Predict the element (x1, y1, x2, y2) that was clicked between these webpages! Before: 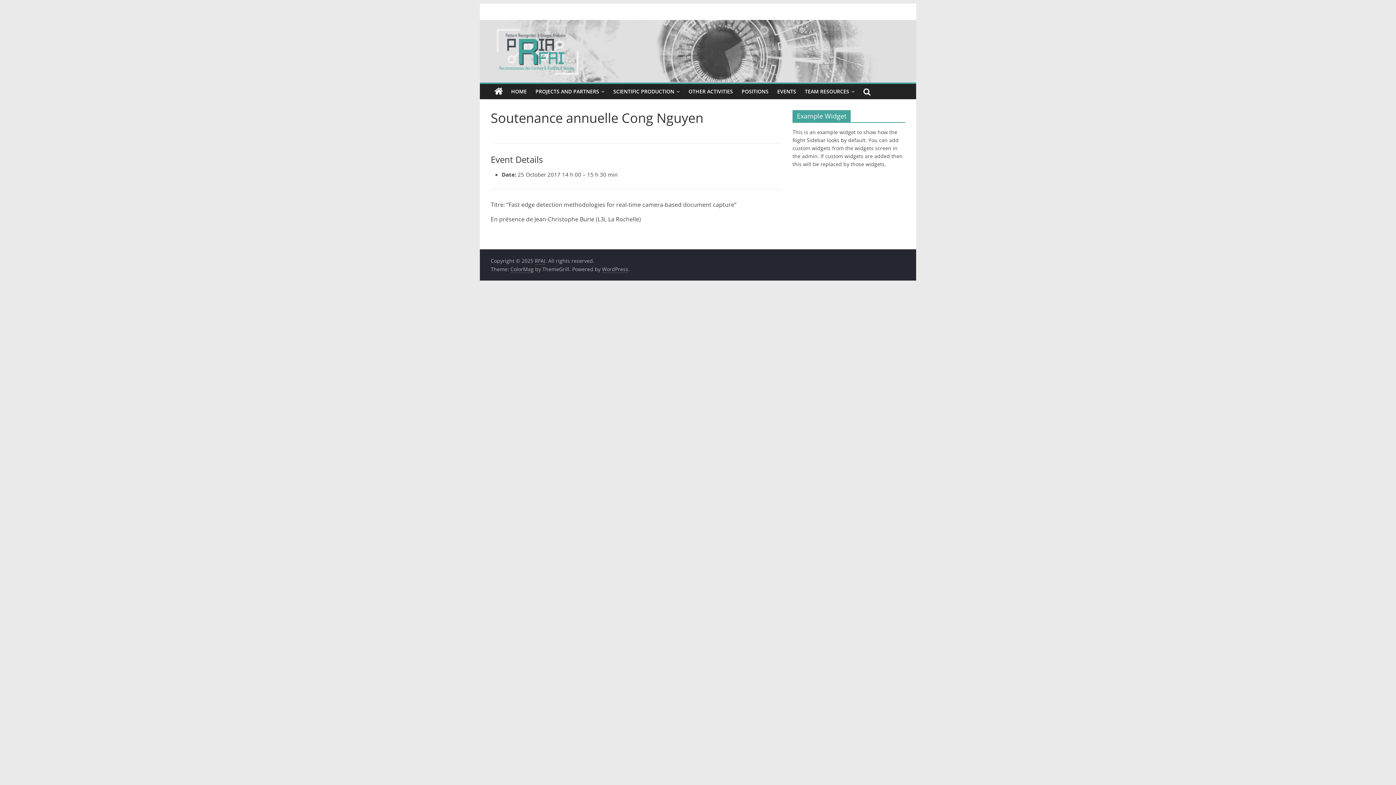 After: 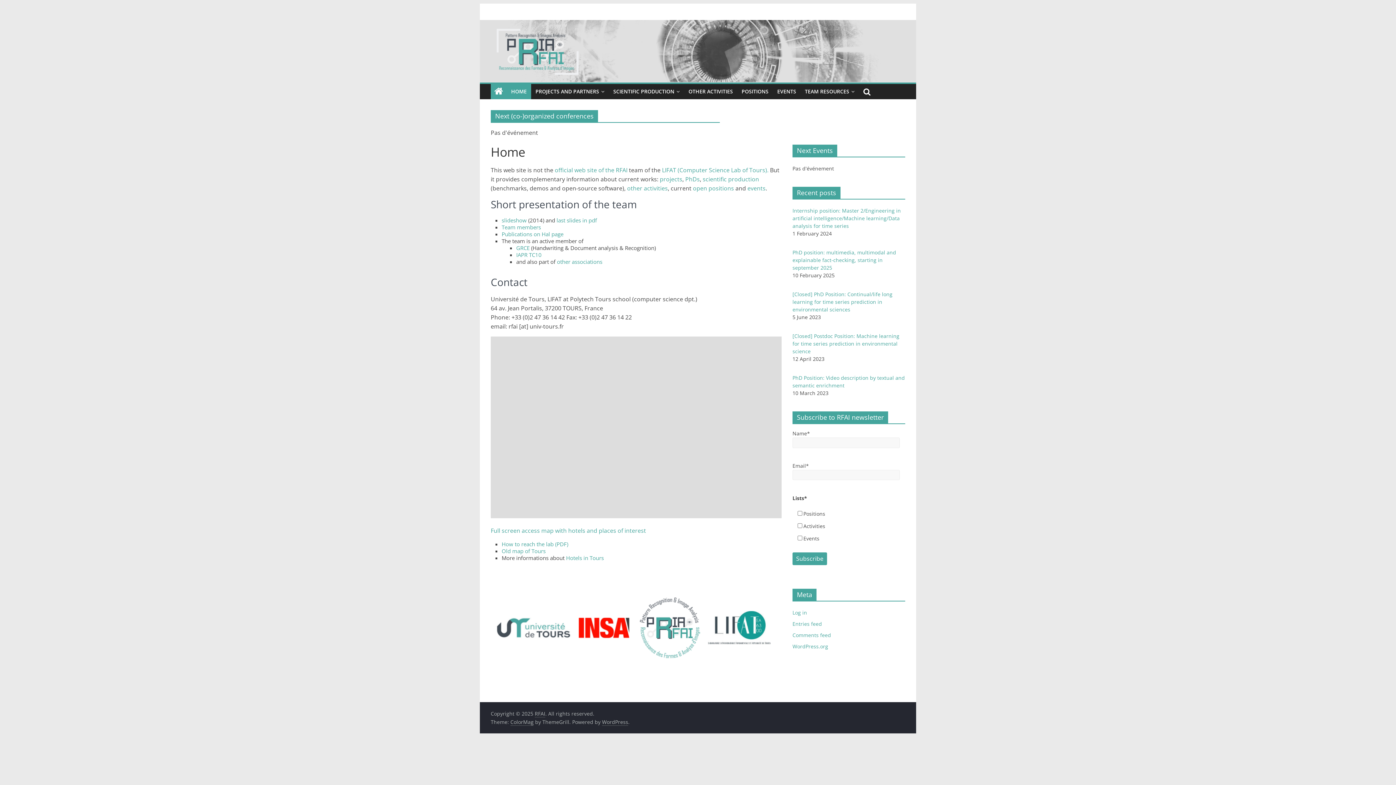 Action: bbox: (480, 20, 916, 28)